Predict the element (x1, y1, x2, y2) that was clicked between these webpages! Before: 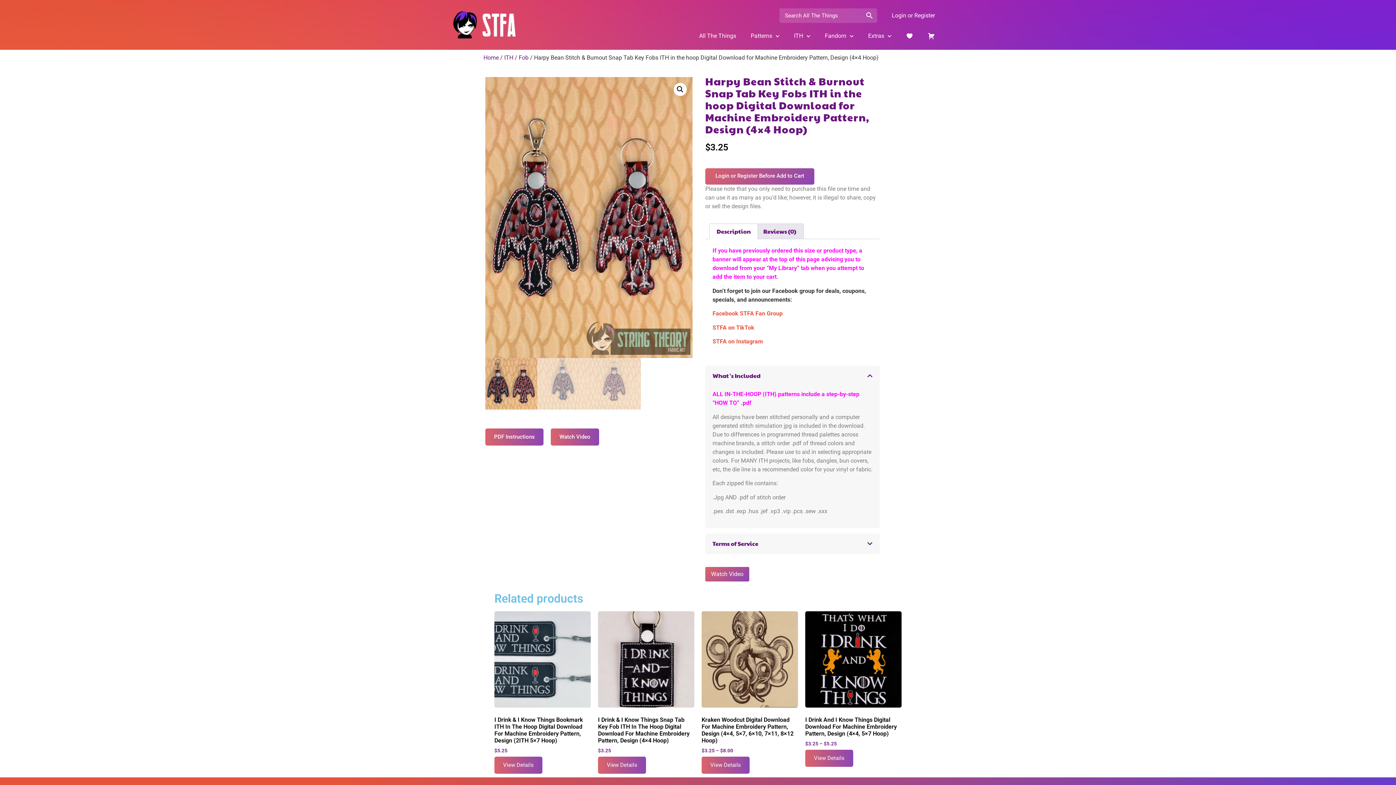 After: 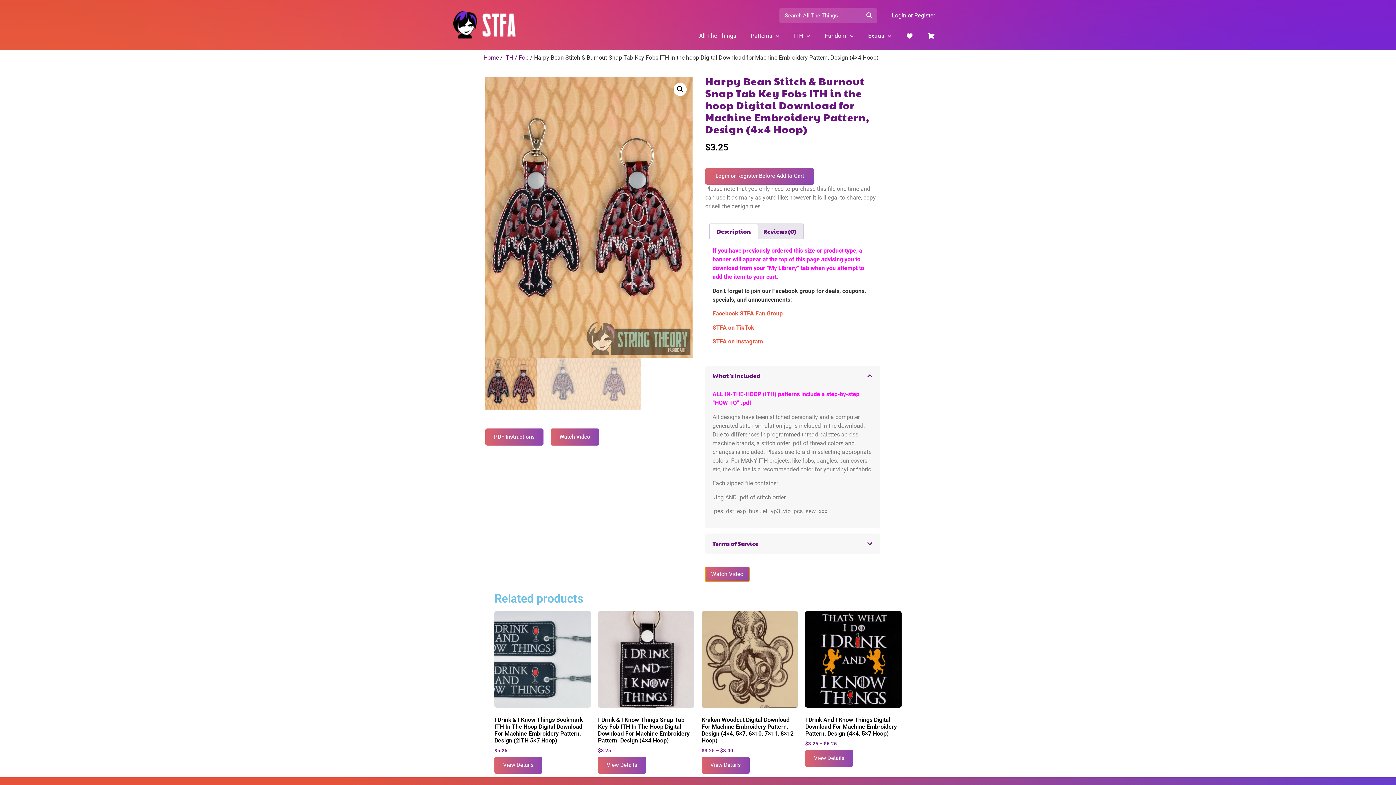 Action: bbox: (705, 571, 749, 577) label: Watch Video